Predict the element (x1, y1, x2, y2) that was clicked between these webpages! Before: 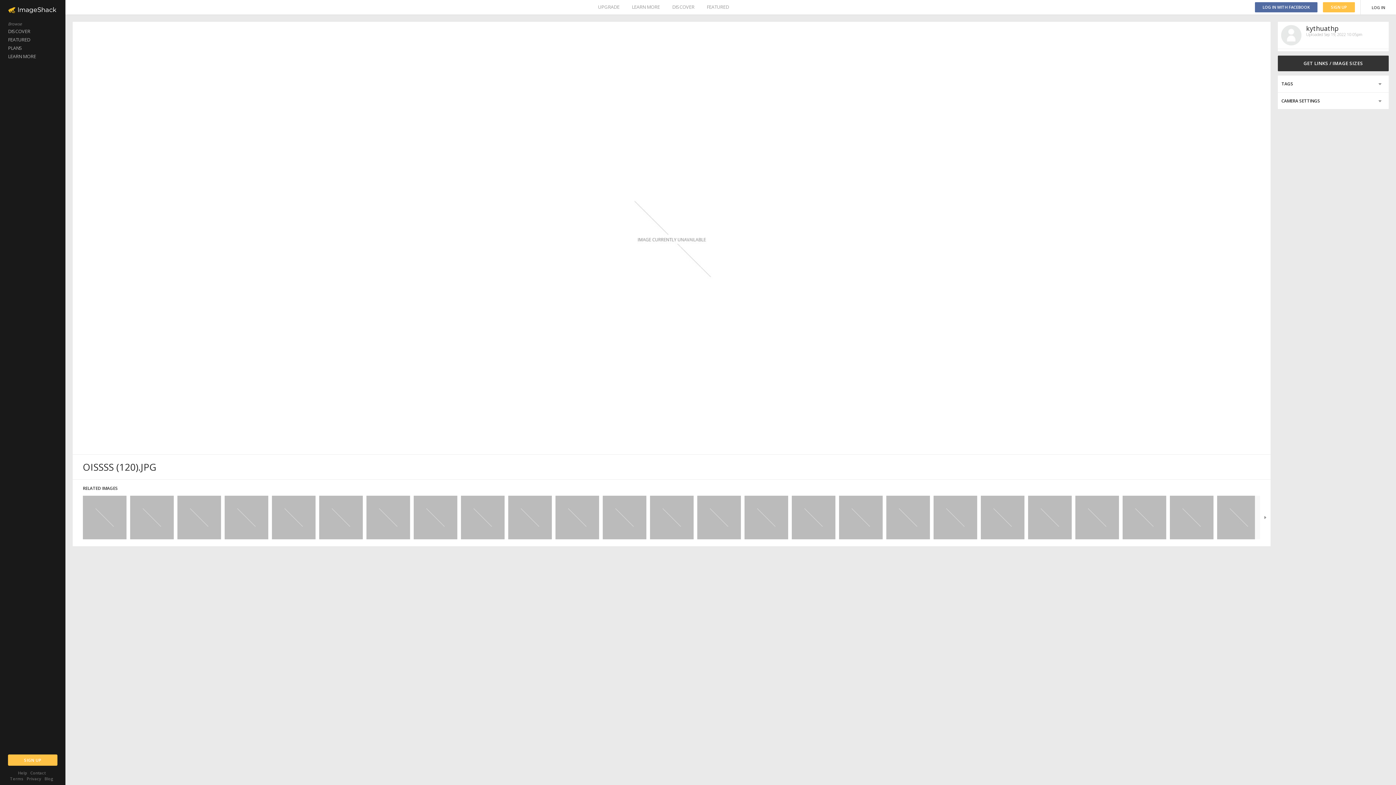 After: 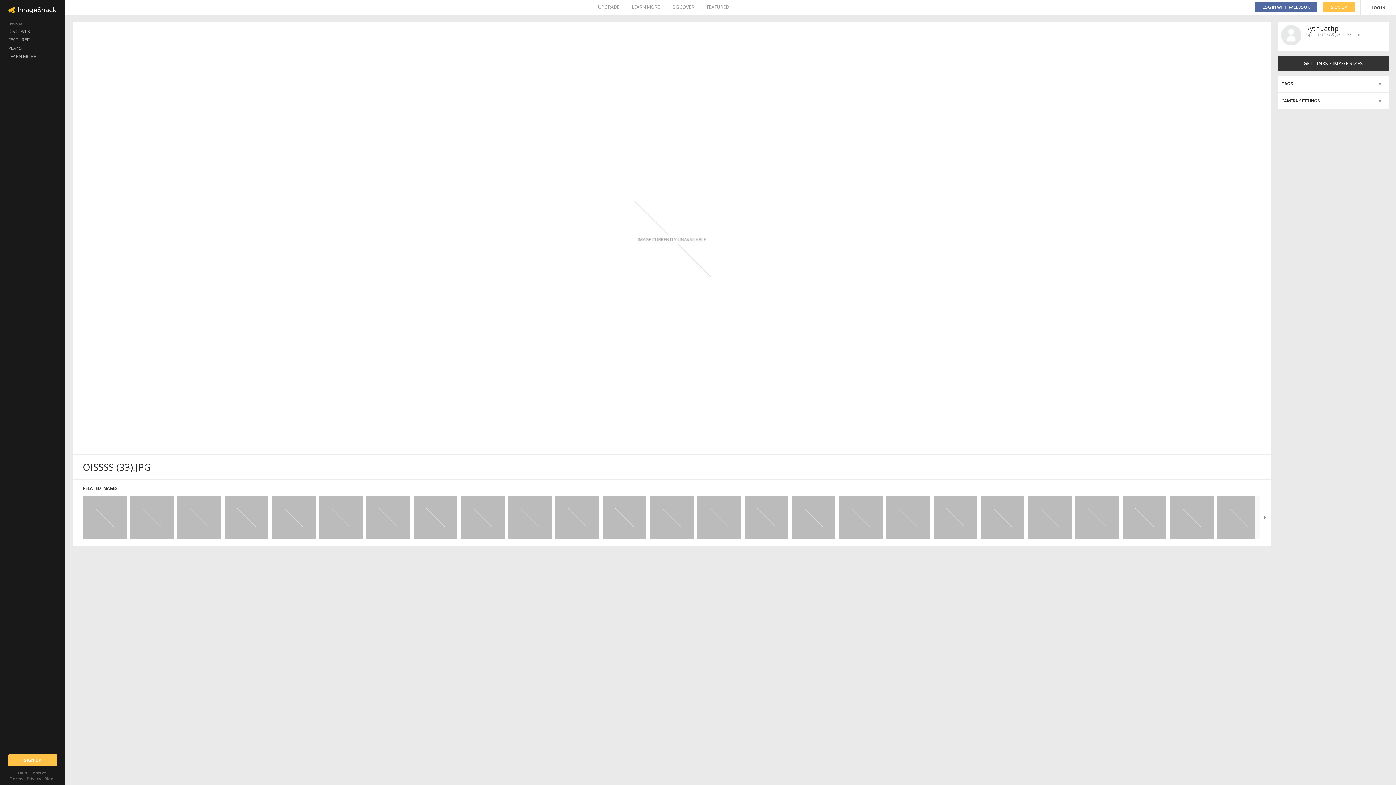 Action: bbox: (508, 496, 552, 539)